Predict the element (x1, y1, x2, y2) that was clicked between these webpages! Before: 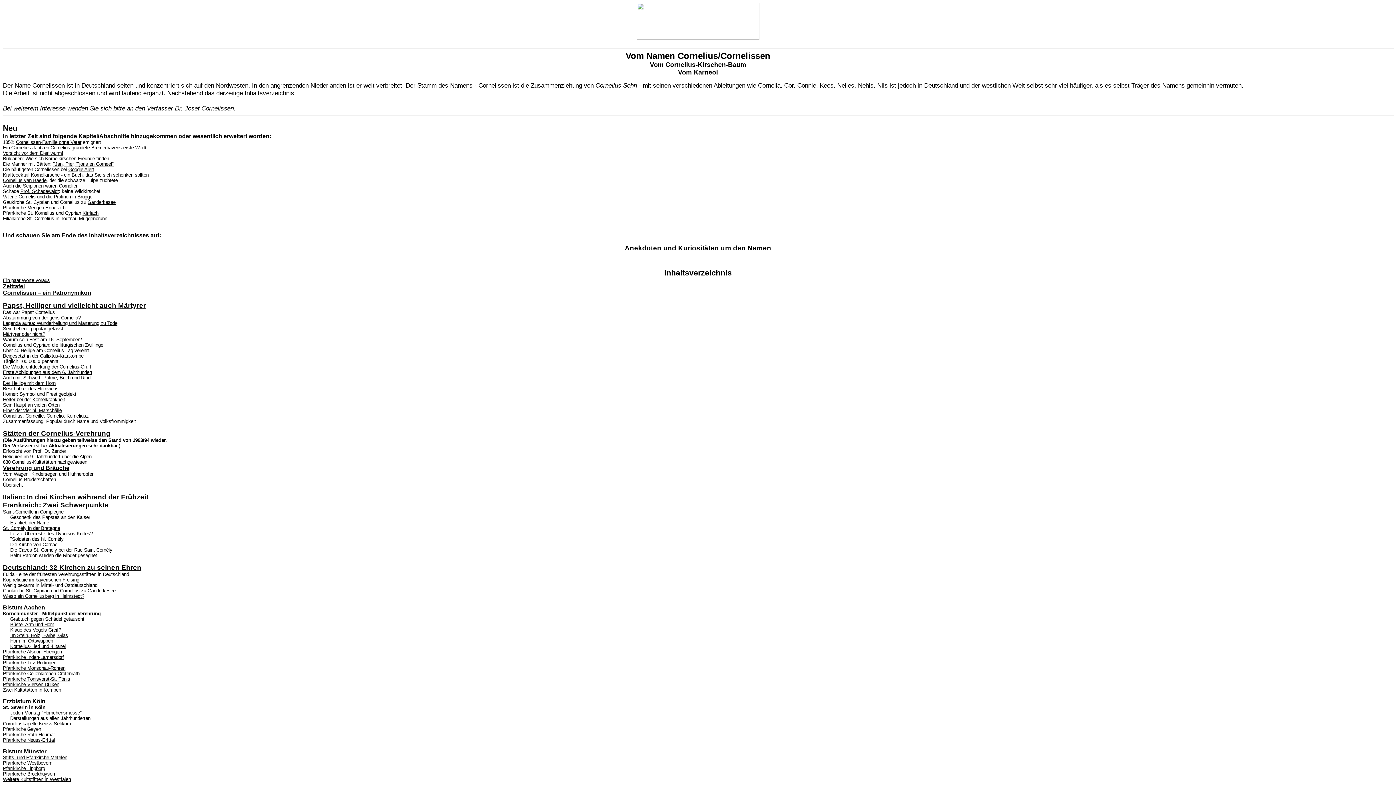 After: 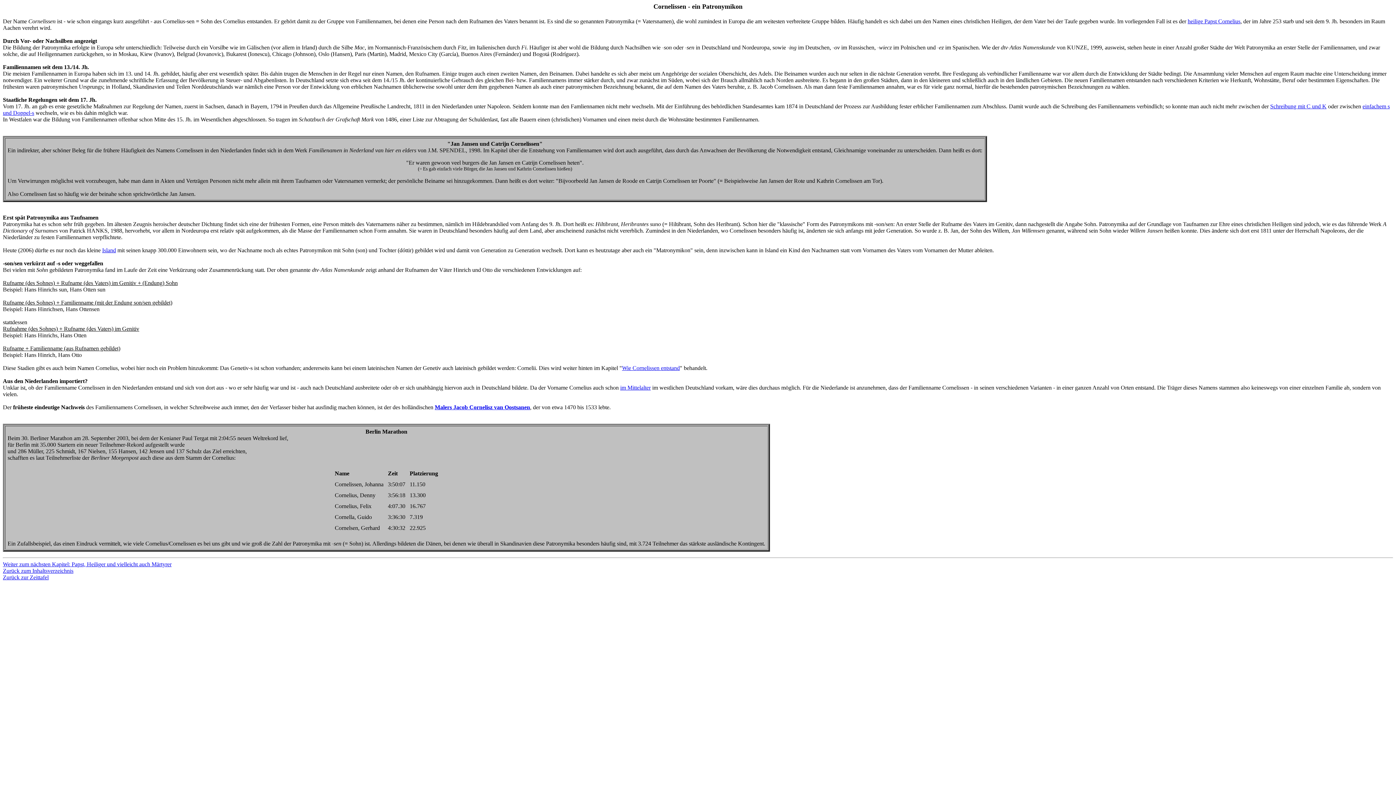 Action: bbox: (2, 289, 91, 295) label: Cornelissen – ein Patronymikon